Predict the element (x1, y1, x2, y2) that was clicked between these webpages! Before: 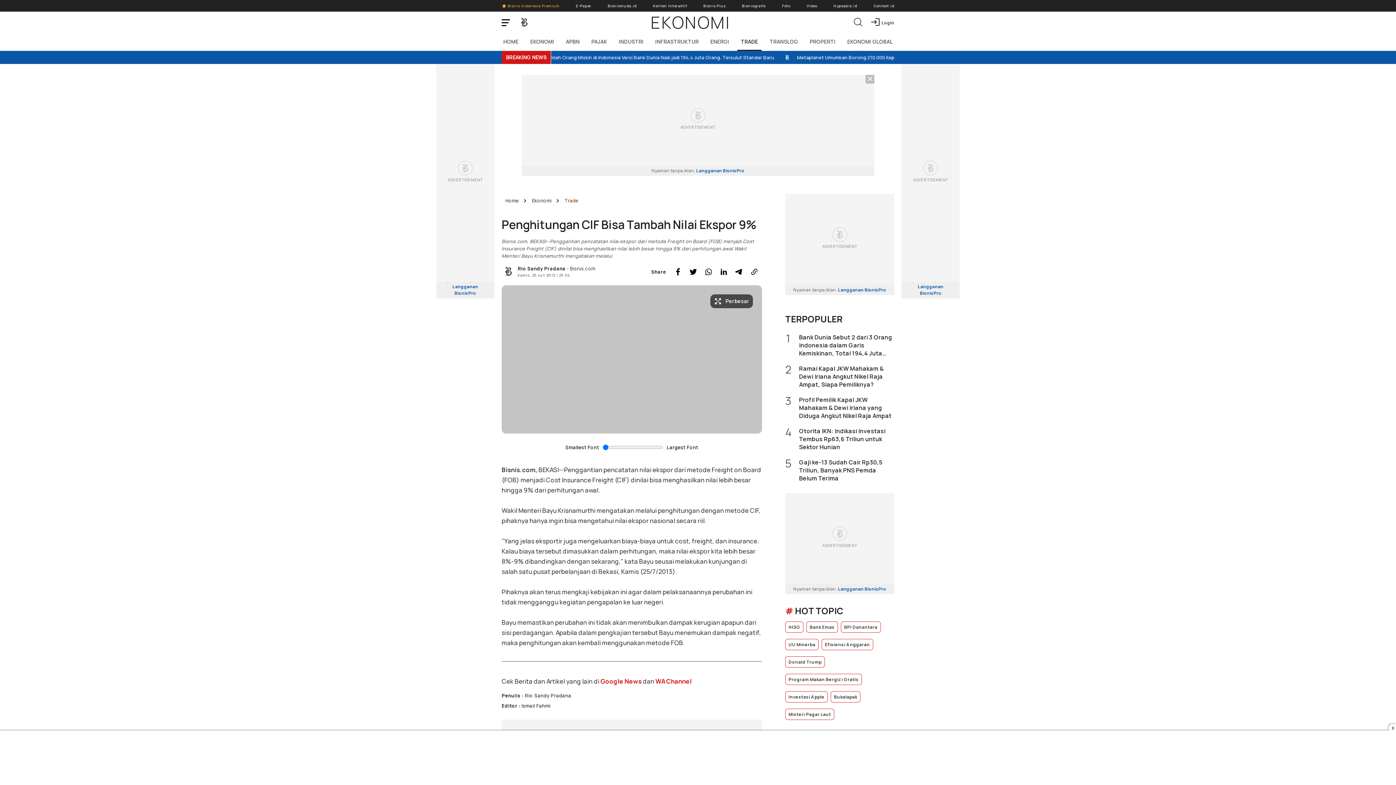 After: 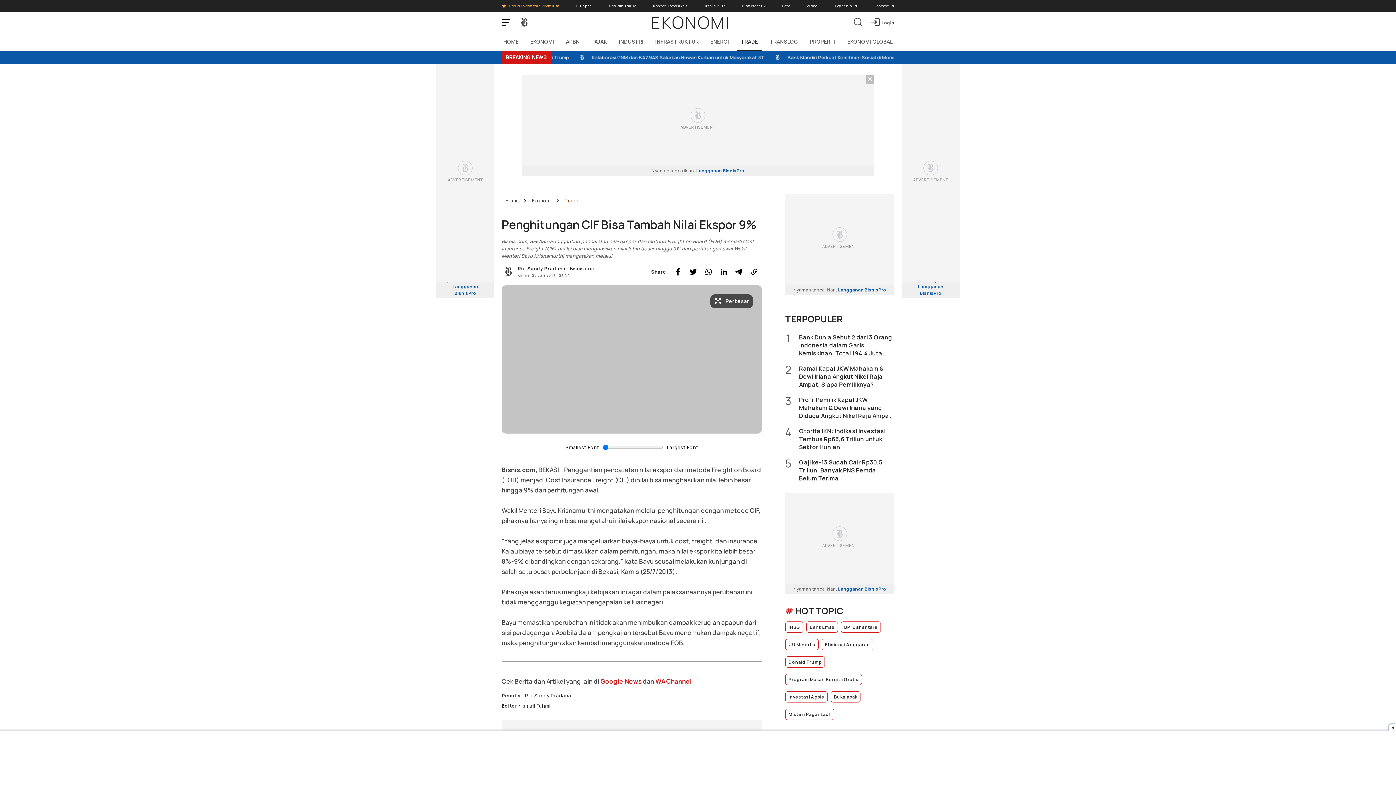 Action: bbox: (521, 165, 874, 176) label: Nyaman tanpa iklan. Langganan BisnisPro